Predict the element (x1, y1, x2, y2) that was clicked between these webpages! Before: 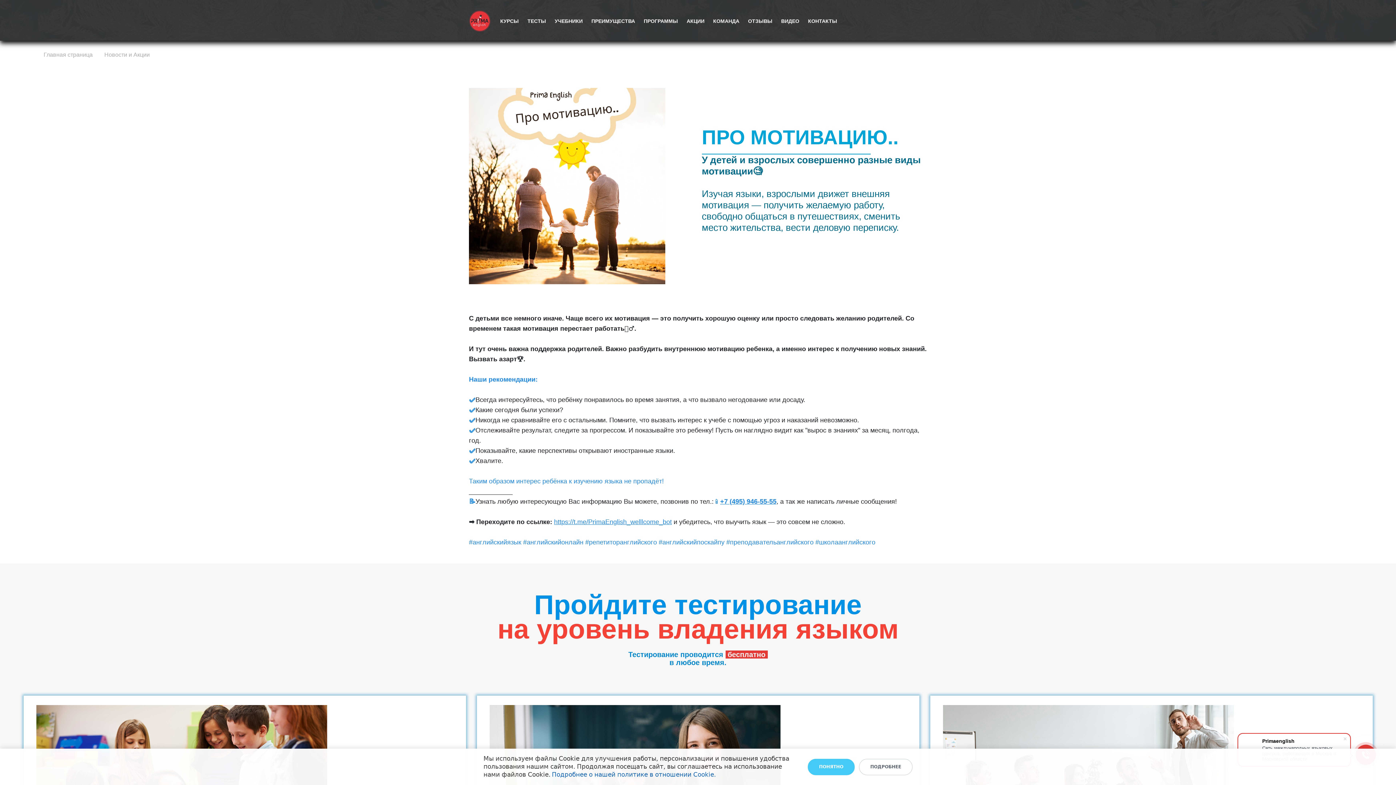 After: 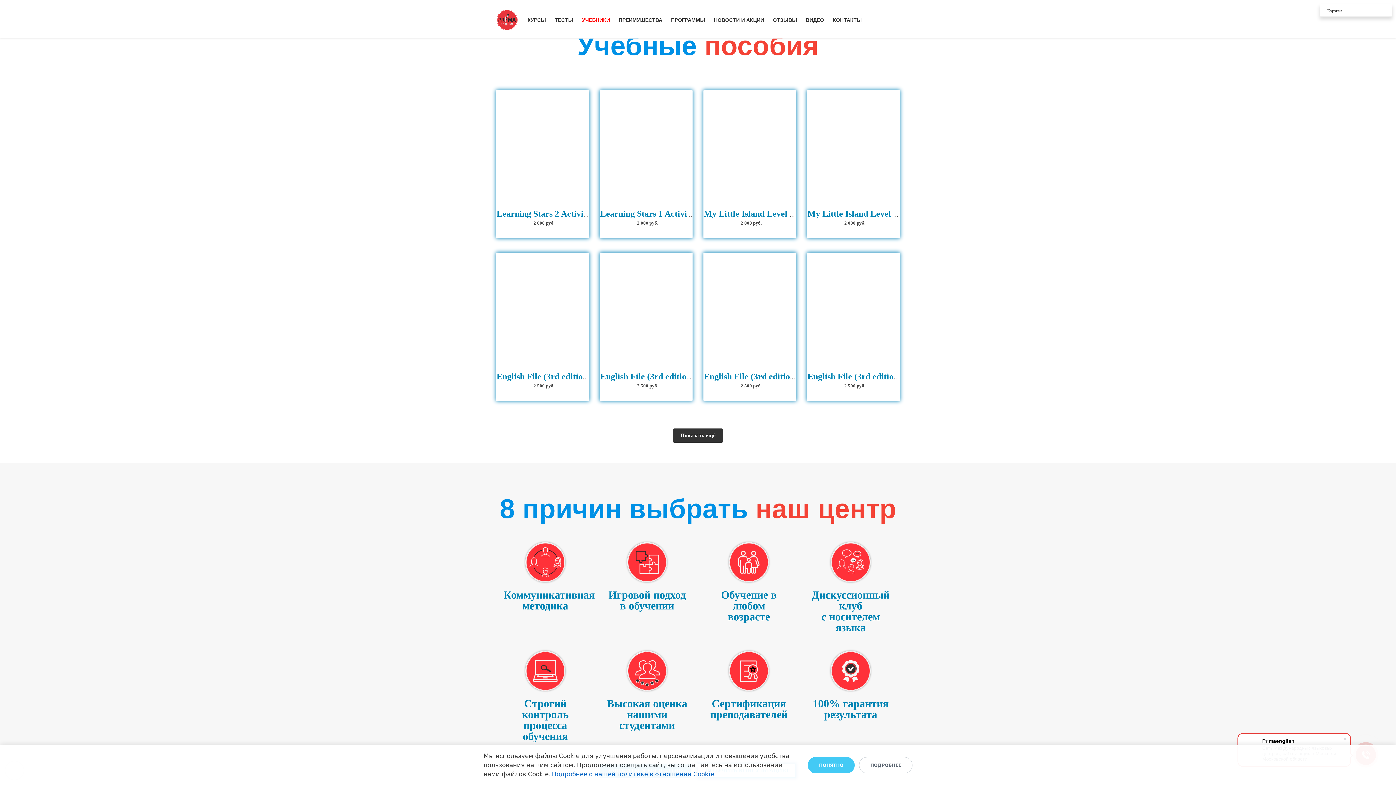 Action: bbox: (554, 17, 582, 25) label: УЧЕБНИКИ